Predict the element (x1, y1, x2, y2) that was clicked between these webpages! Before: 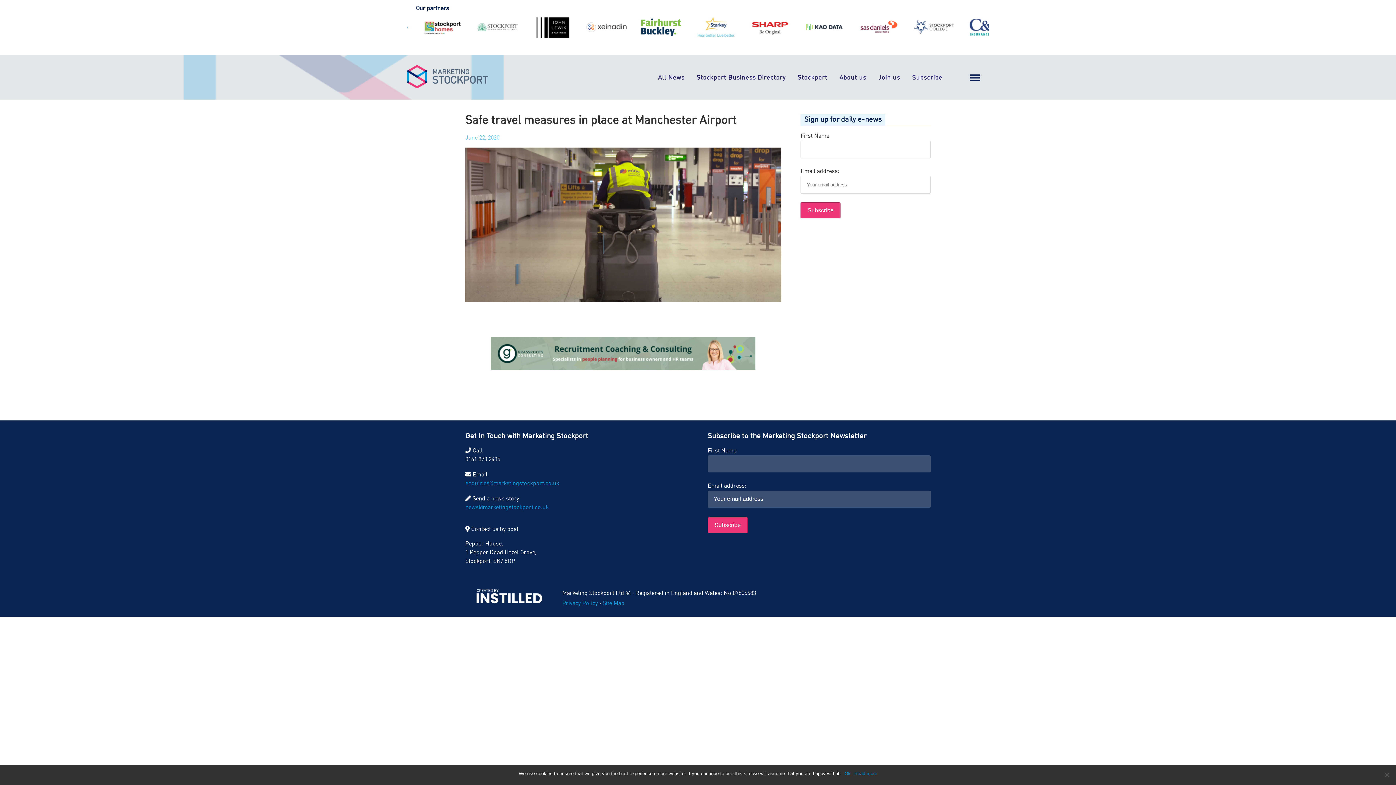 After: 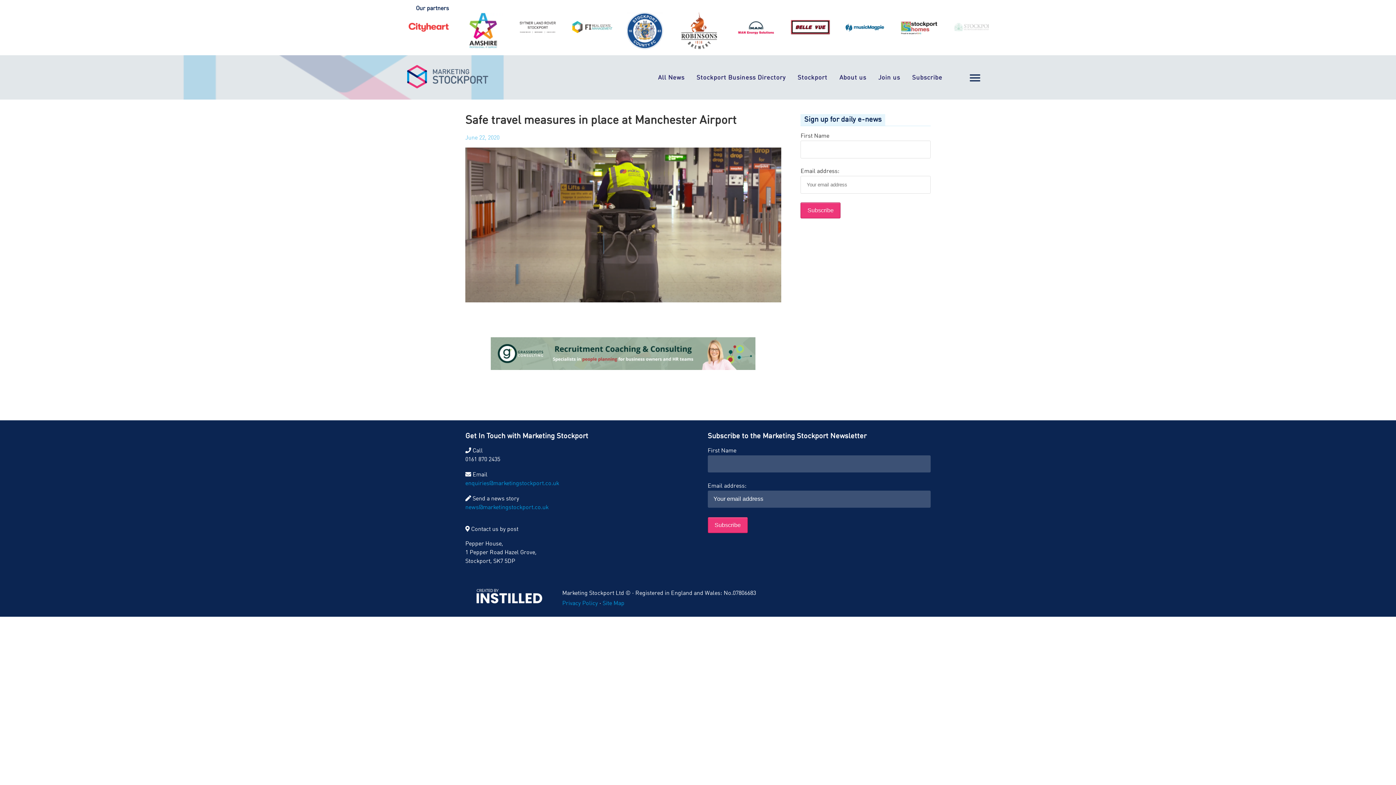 Action: label: Ok bbox: (844, 770, 850, 777)